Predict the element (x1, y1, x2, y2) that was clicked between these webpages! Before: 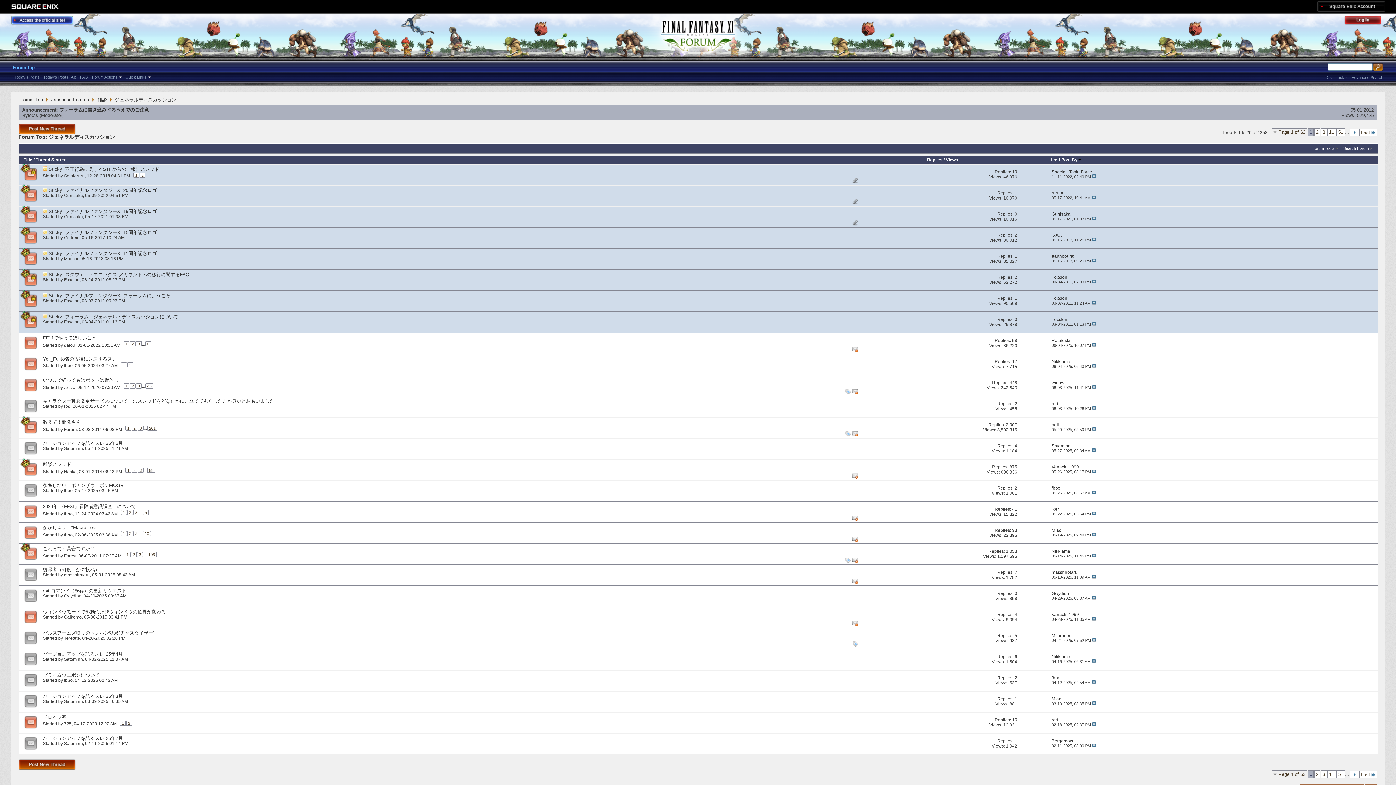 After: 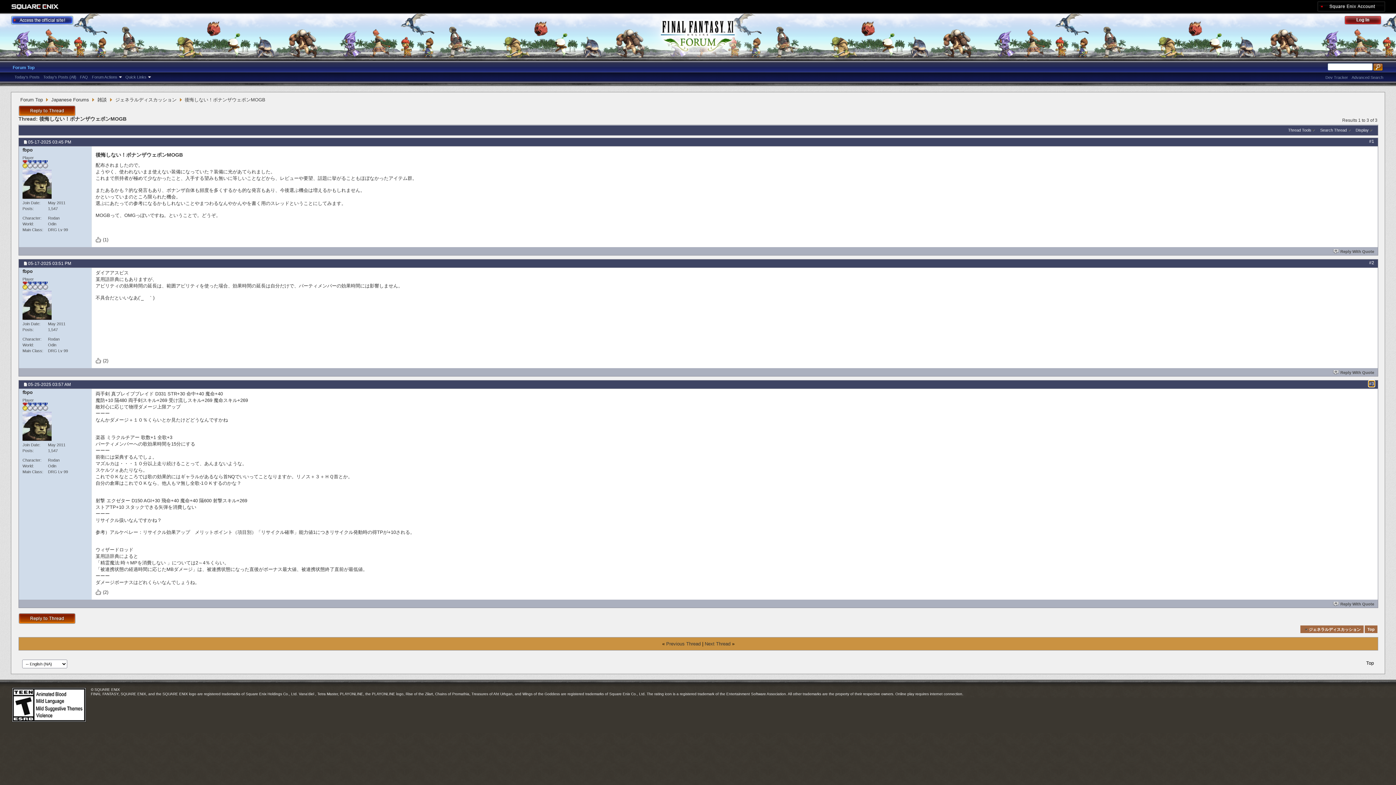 Action: bbox: (1091, 490, 1096, 495)